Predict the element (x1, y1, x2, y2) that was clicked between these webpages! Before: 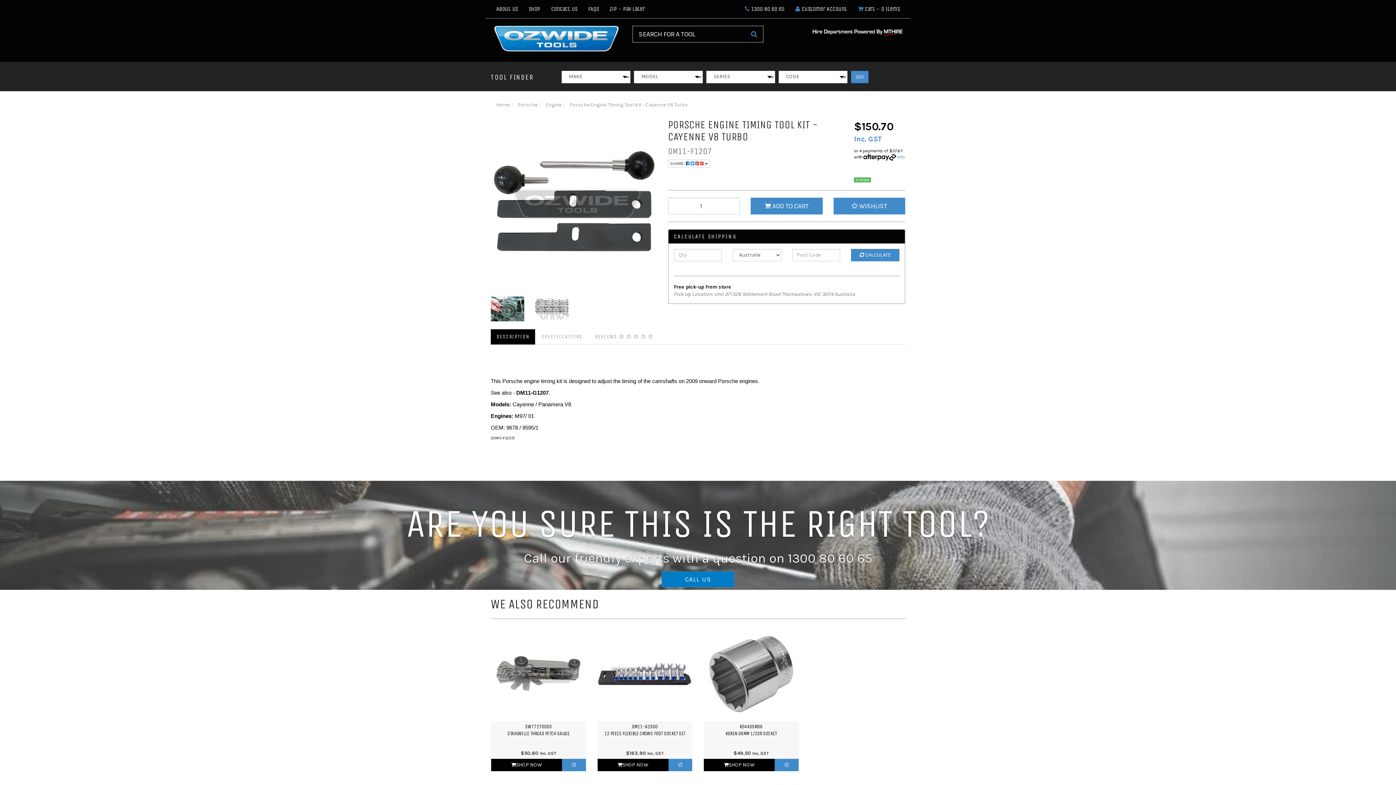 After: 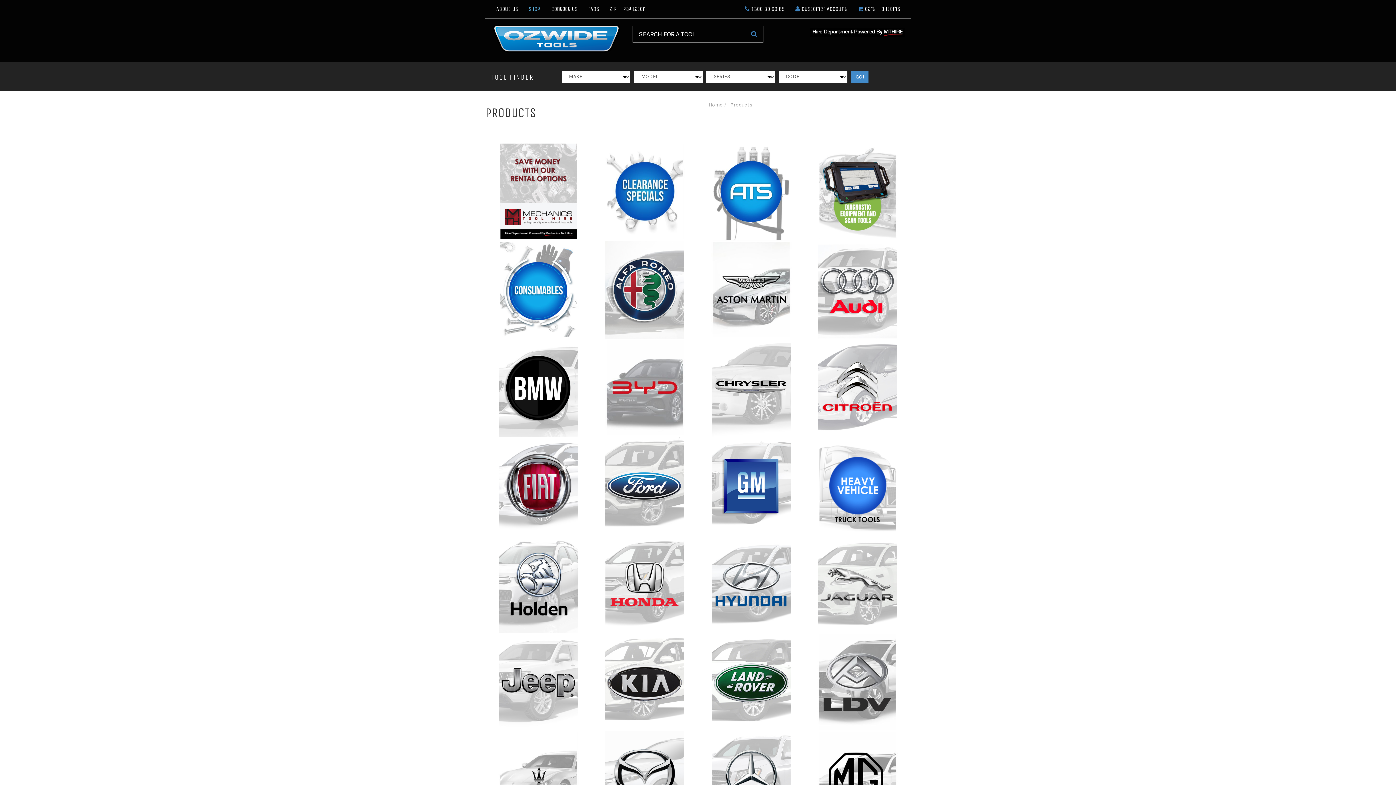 Action: bbox: (523, 0, 545, 18) label: Shop